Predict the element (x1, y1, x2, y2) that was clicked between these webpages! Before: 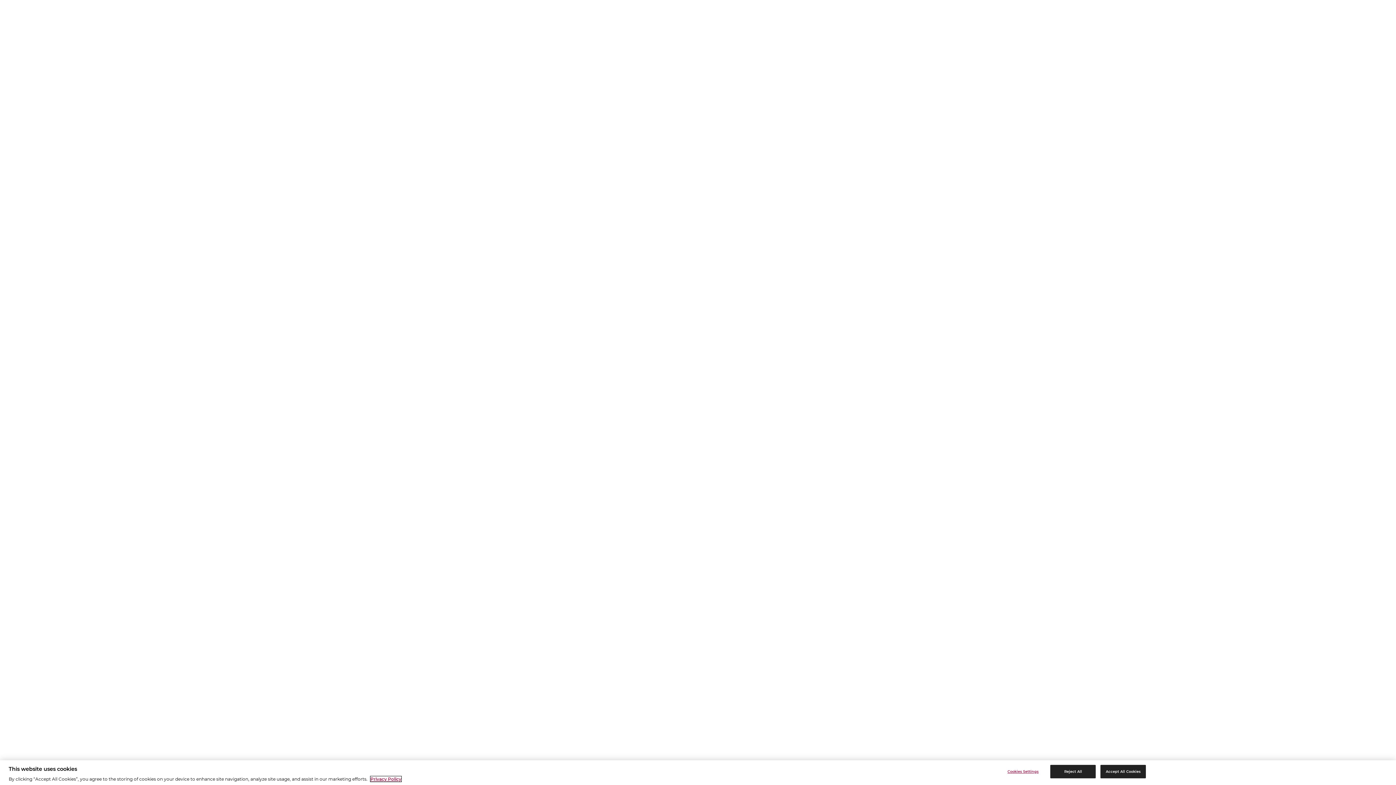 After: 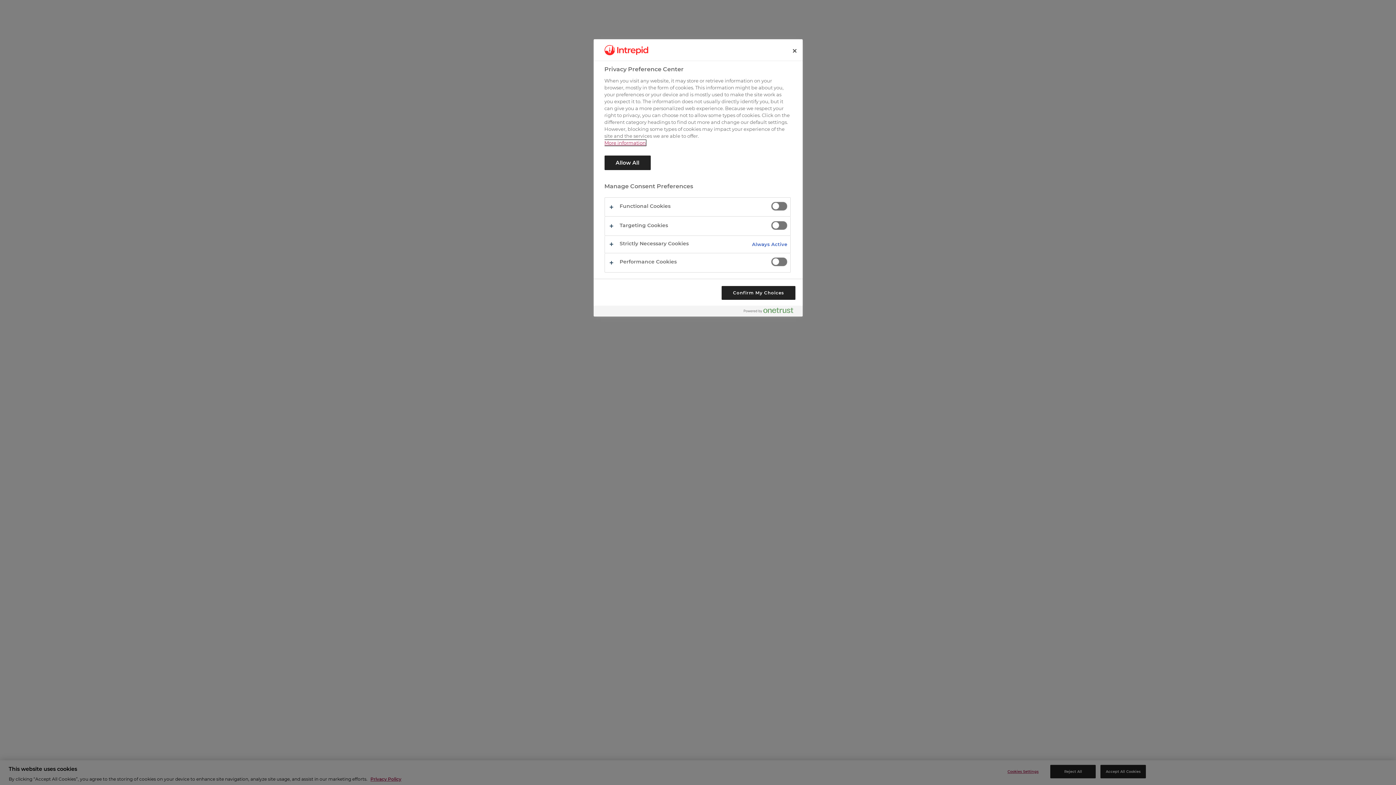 Action: label: Cookies Settings bbox: (1000, 765, 1046, 778)